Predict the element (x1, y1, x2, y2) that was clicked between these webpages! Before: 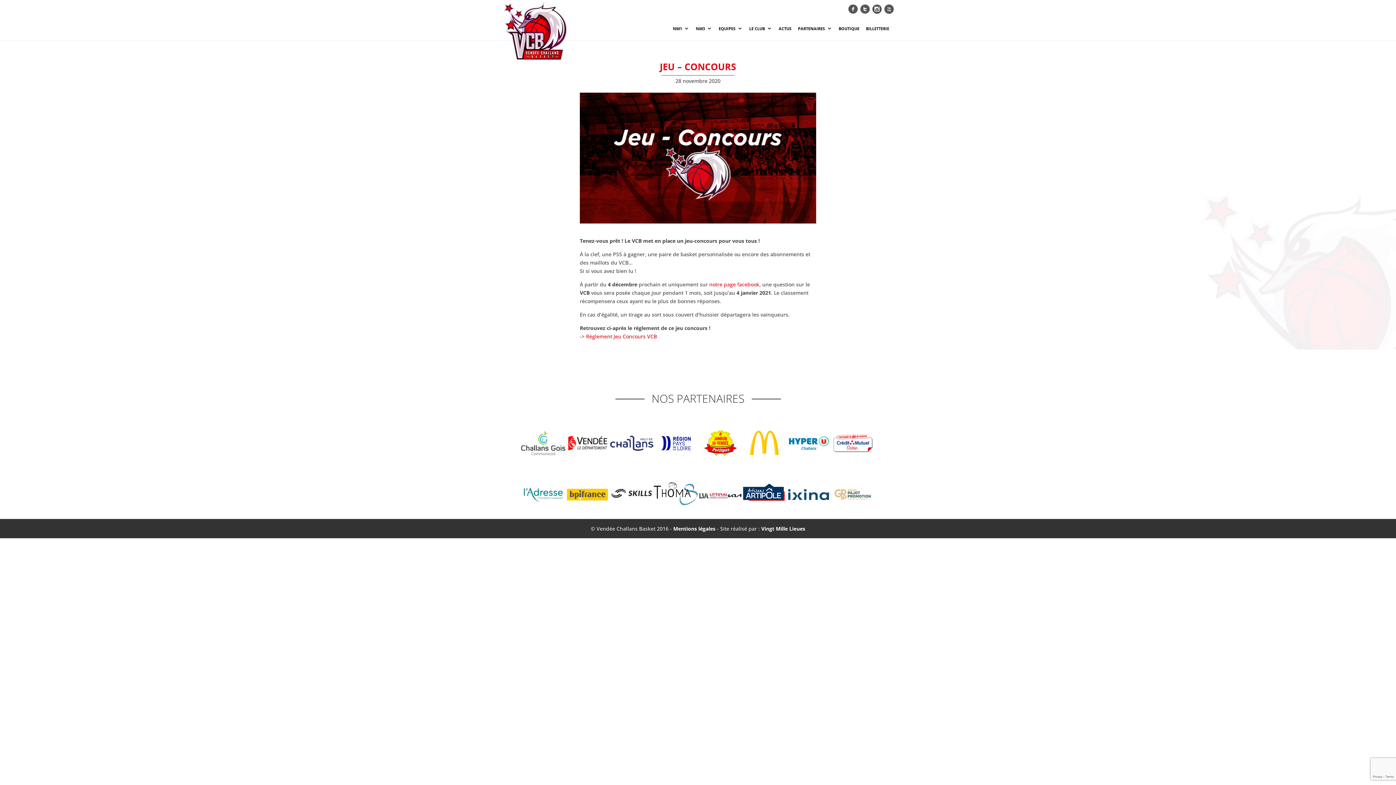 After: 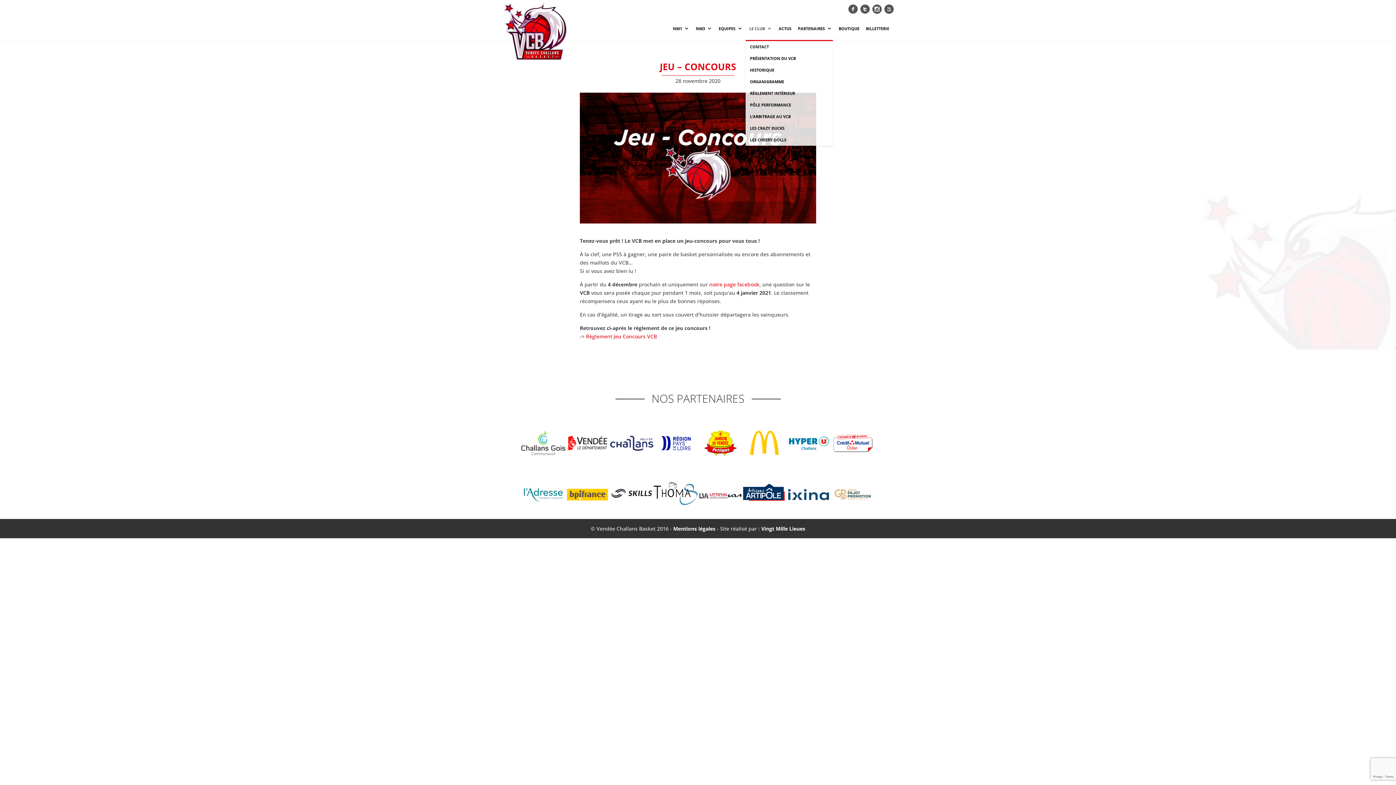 Action: label: LE CLUB bbox: (749, 26, 772, 40)